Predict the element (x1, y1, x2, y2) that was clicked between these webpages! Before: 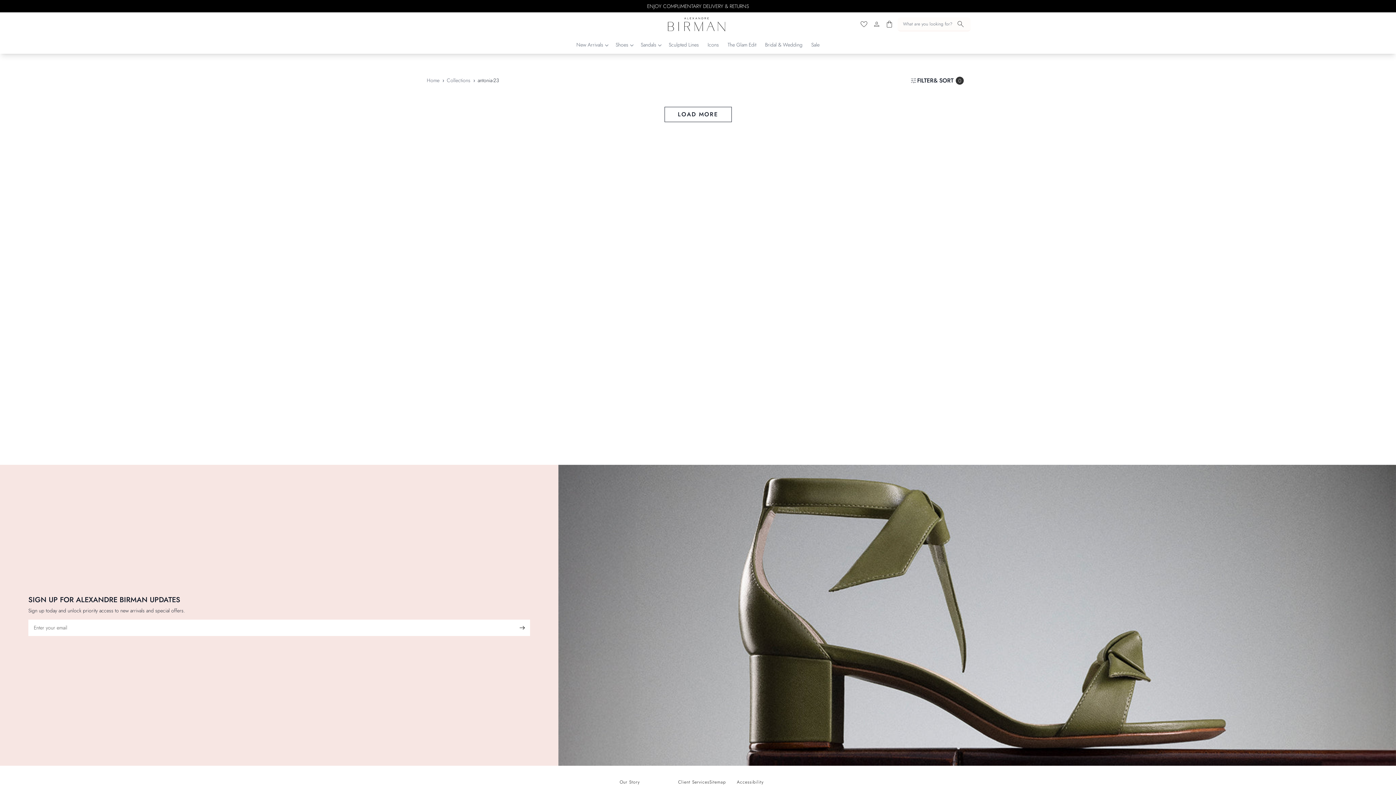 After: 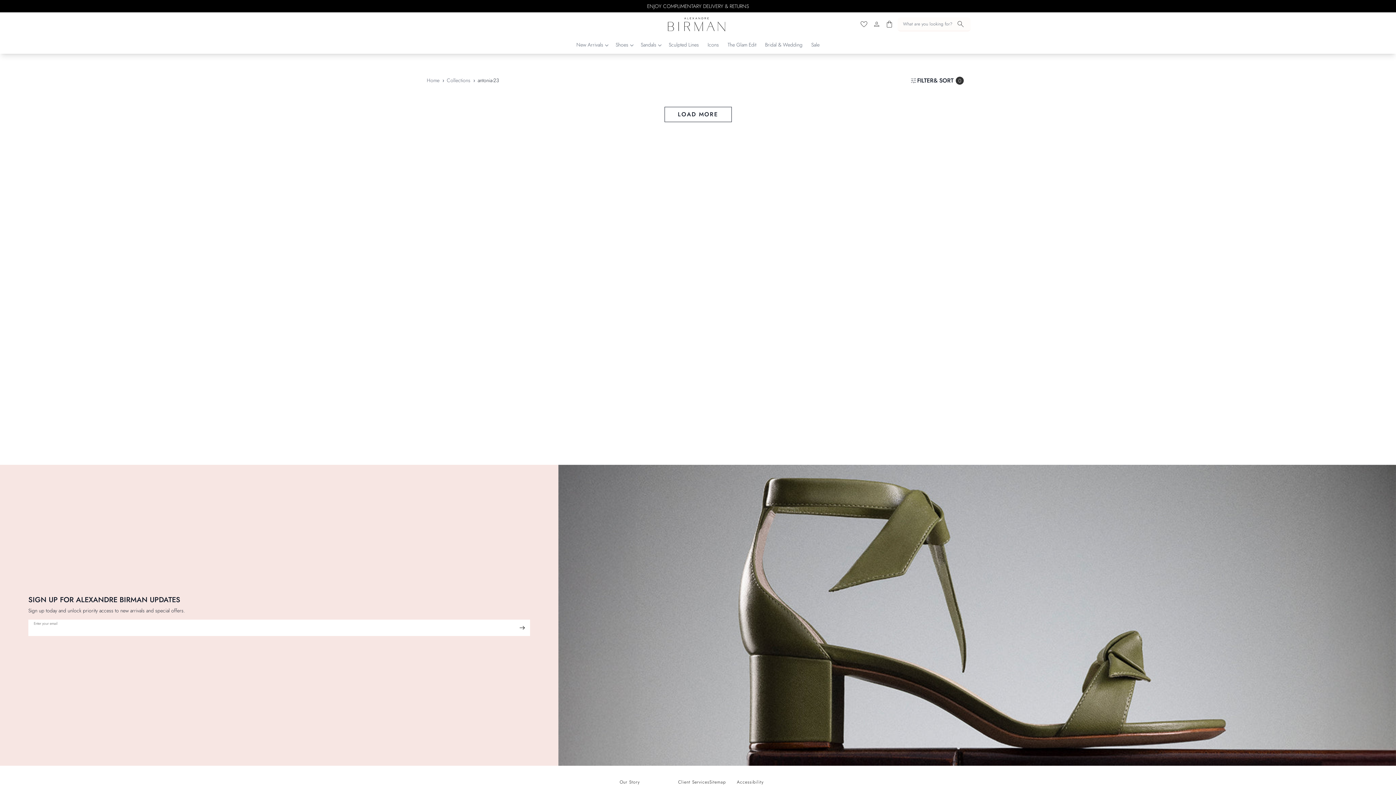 Action: label: Submit bbox: (514, 619, 530, 636)